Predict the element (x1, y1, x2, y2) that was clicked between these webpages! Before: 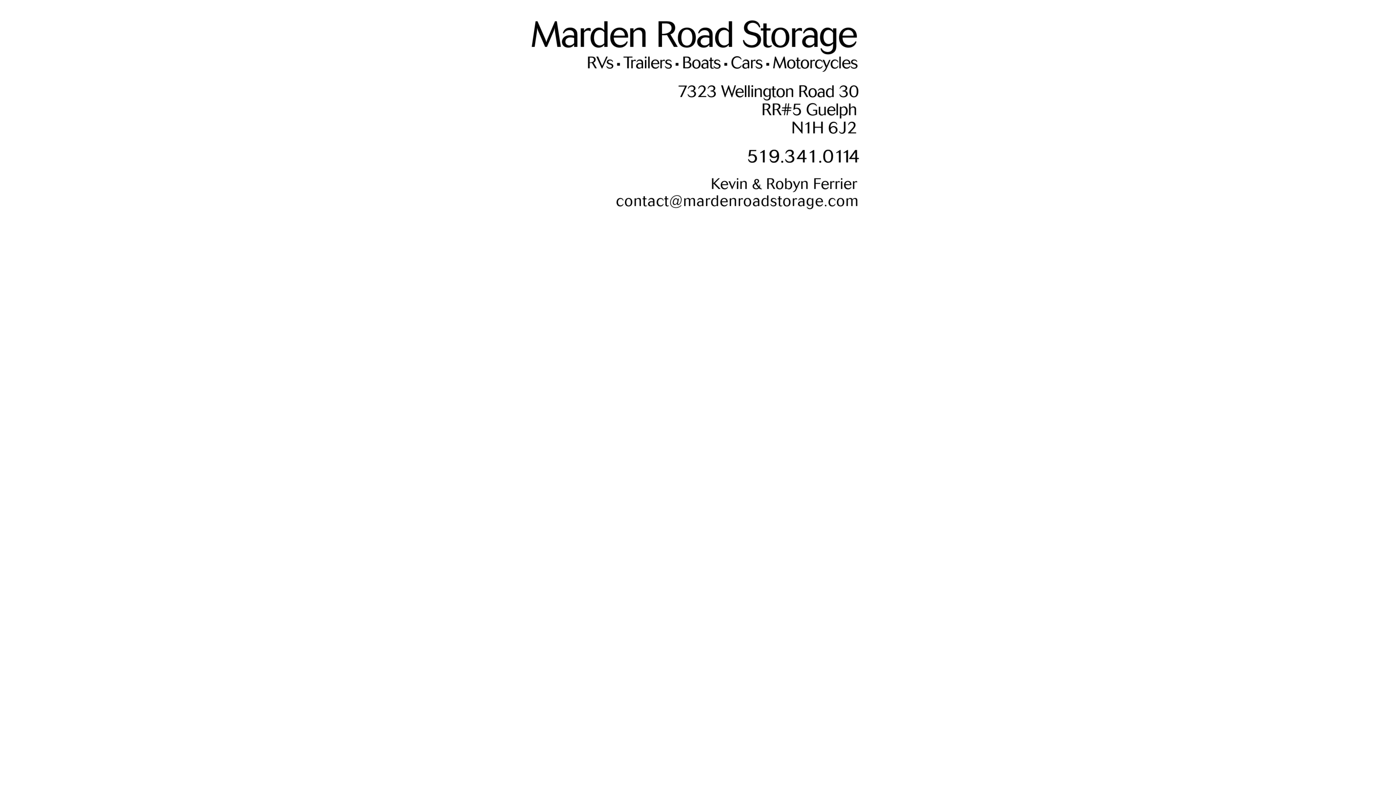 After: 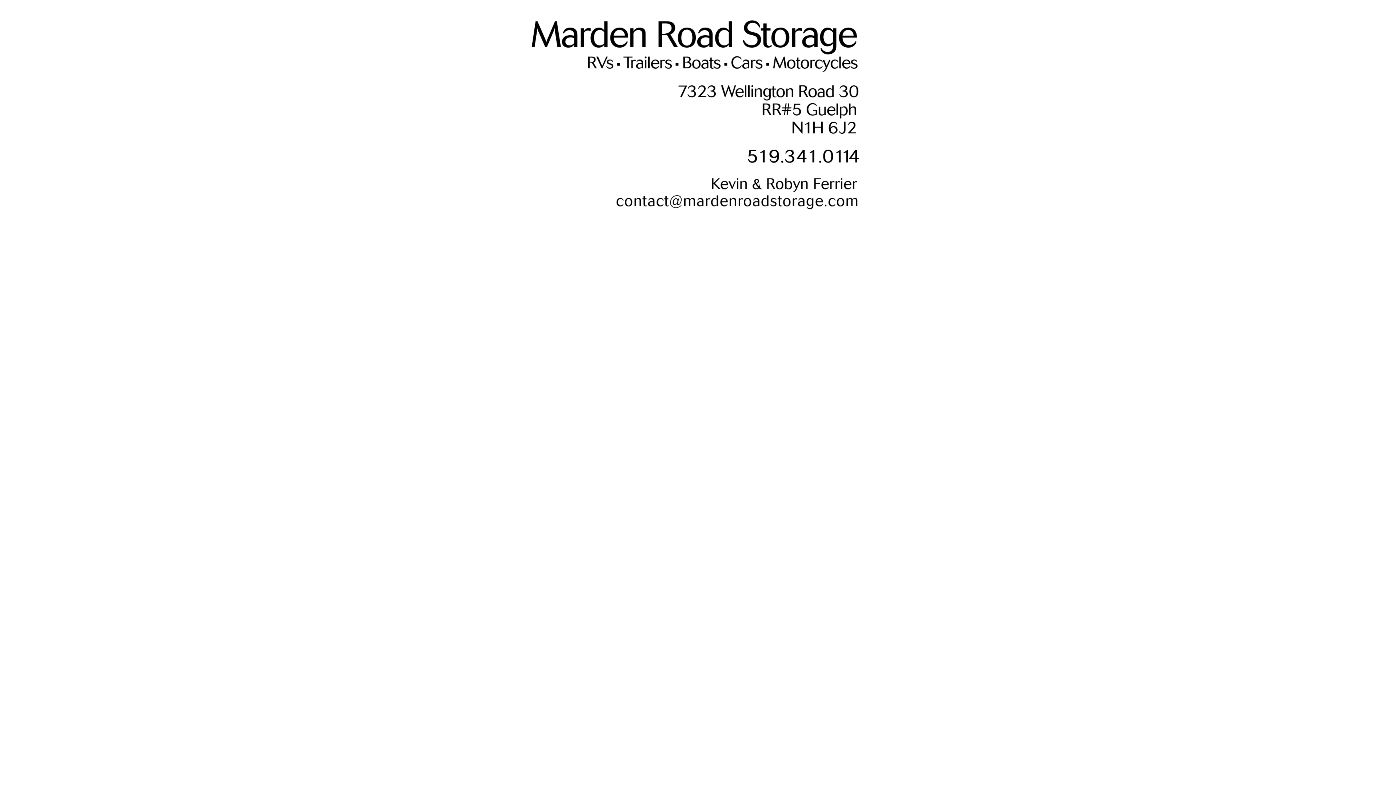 Action: bbox: (507, 218, 889, 225)